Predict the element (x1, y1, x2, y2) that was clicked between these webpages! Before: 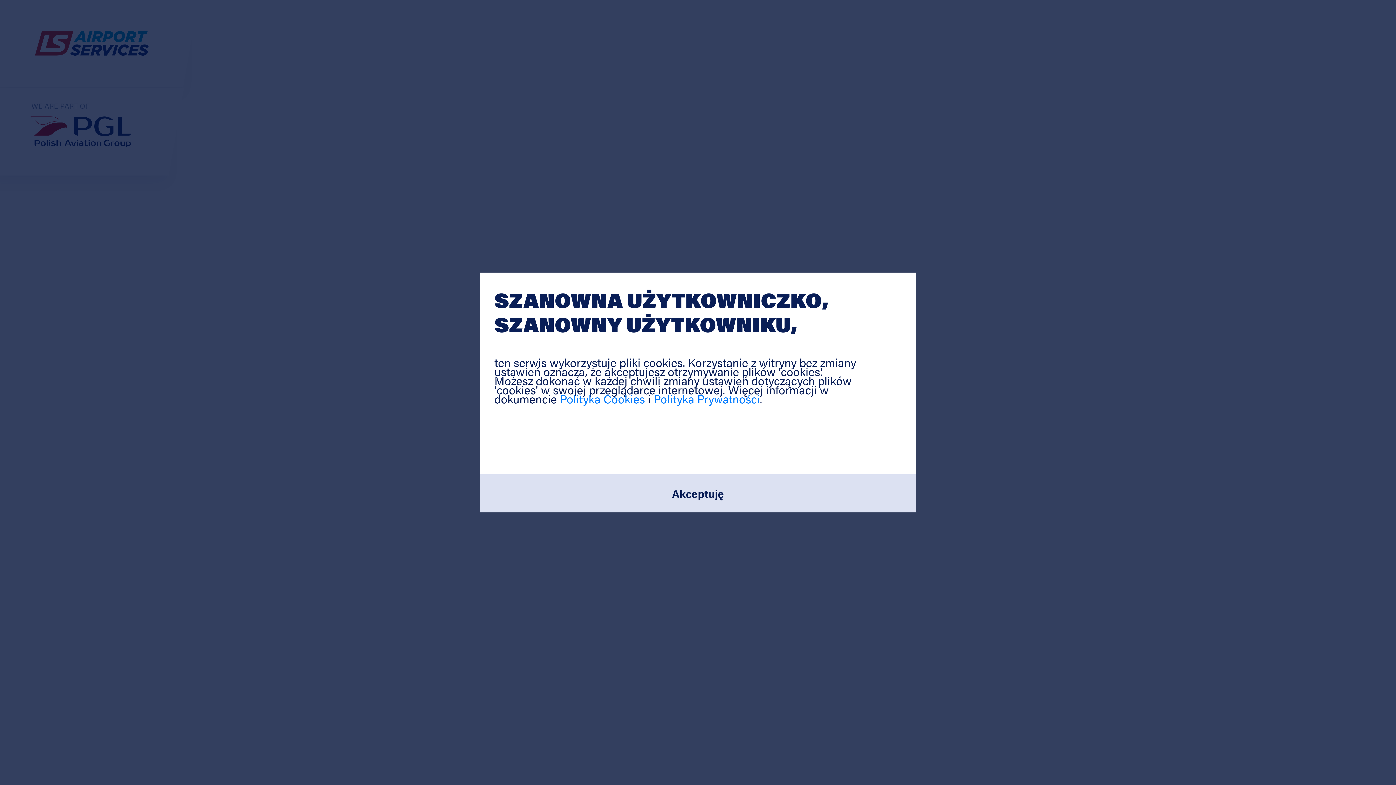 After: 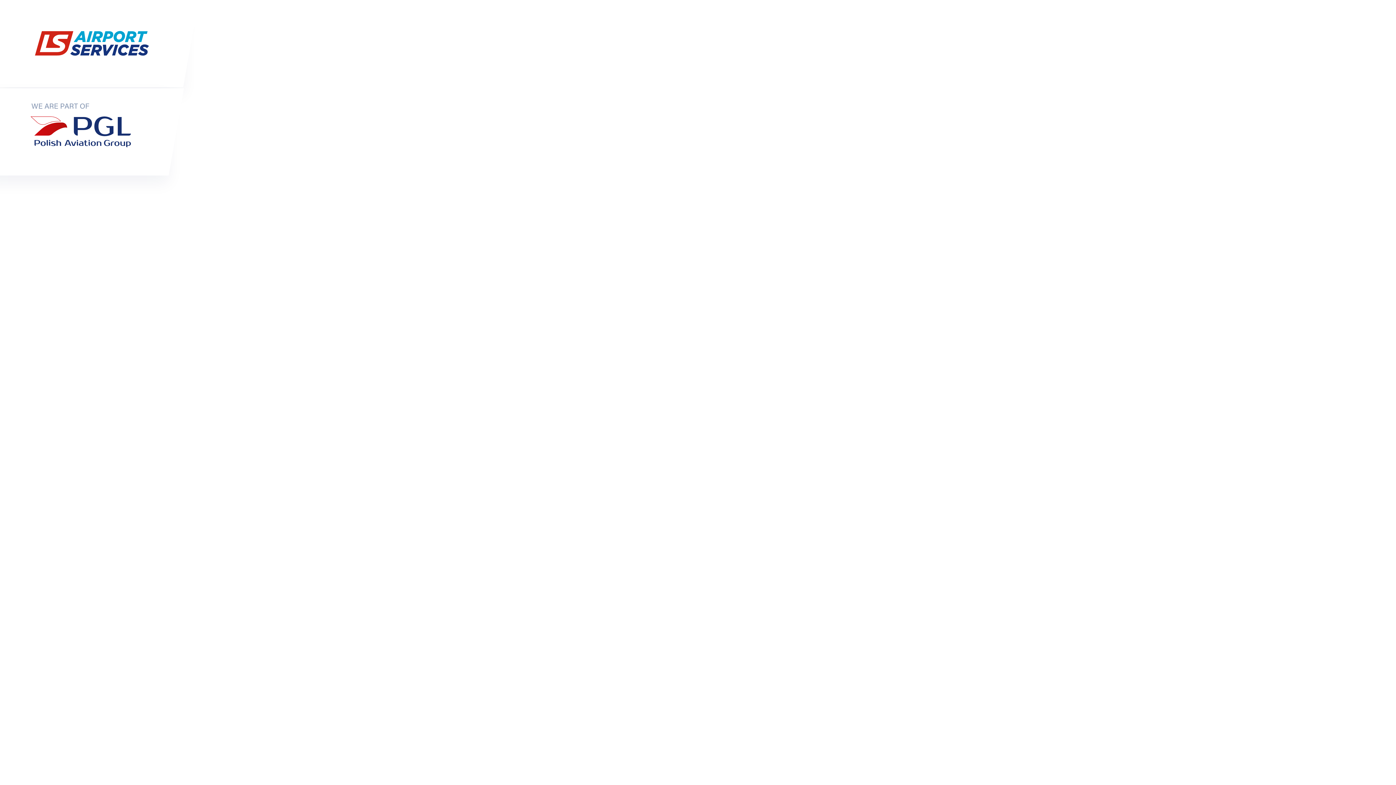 Action: label: Akceptuję bbox: (480, 474, 916, 512)